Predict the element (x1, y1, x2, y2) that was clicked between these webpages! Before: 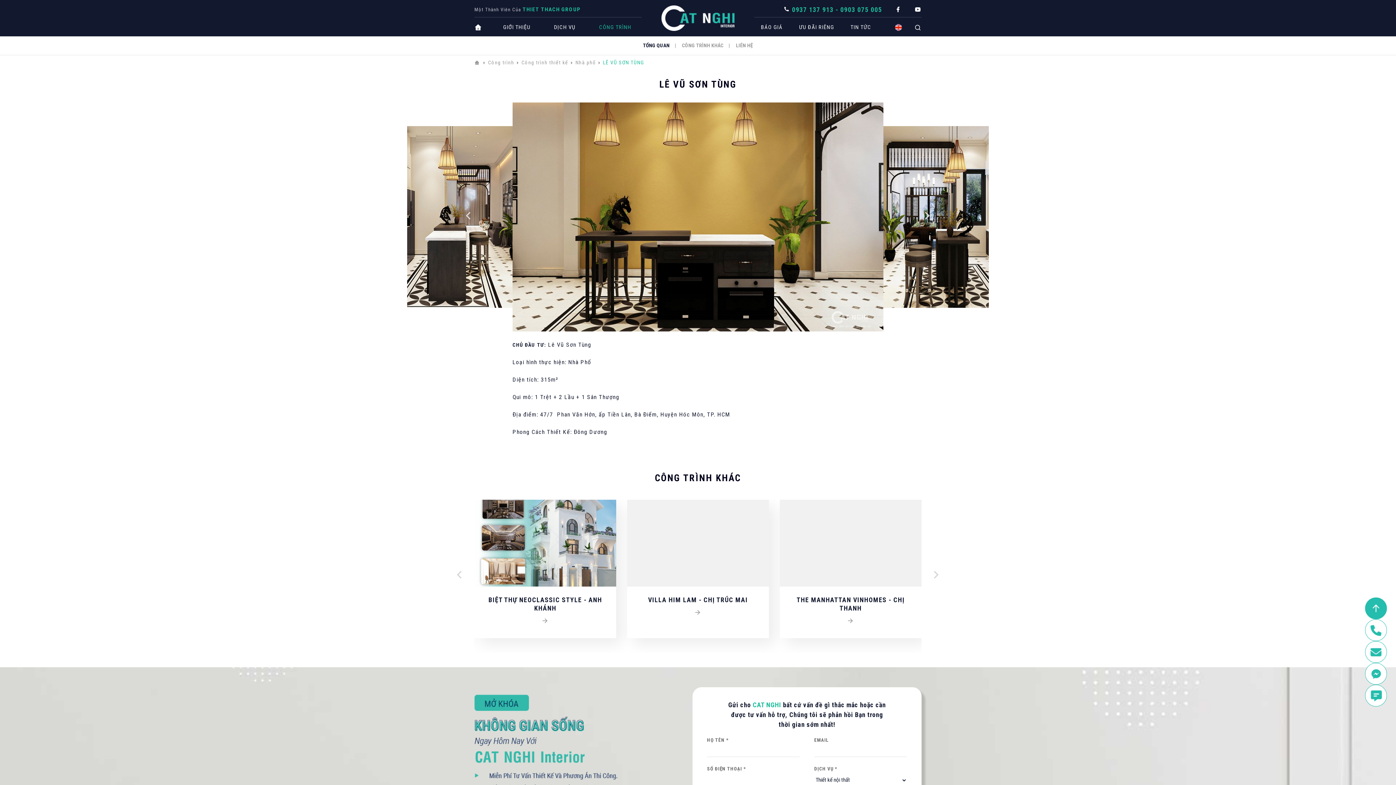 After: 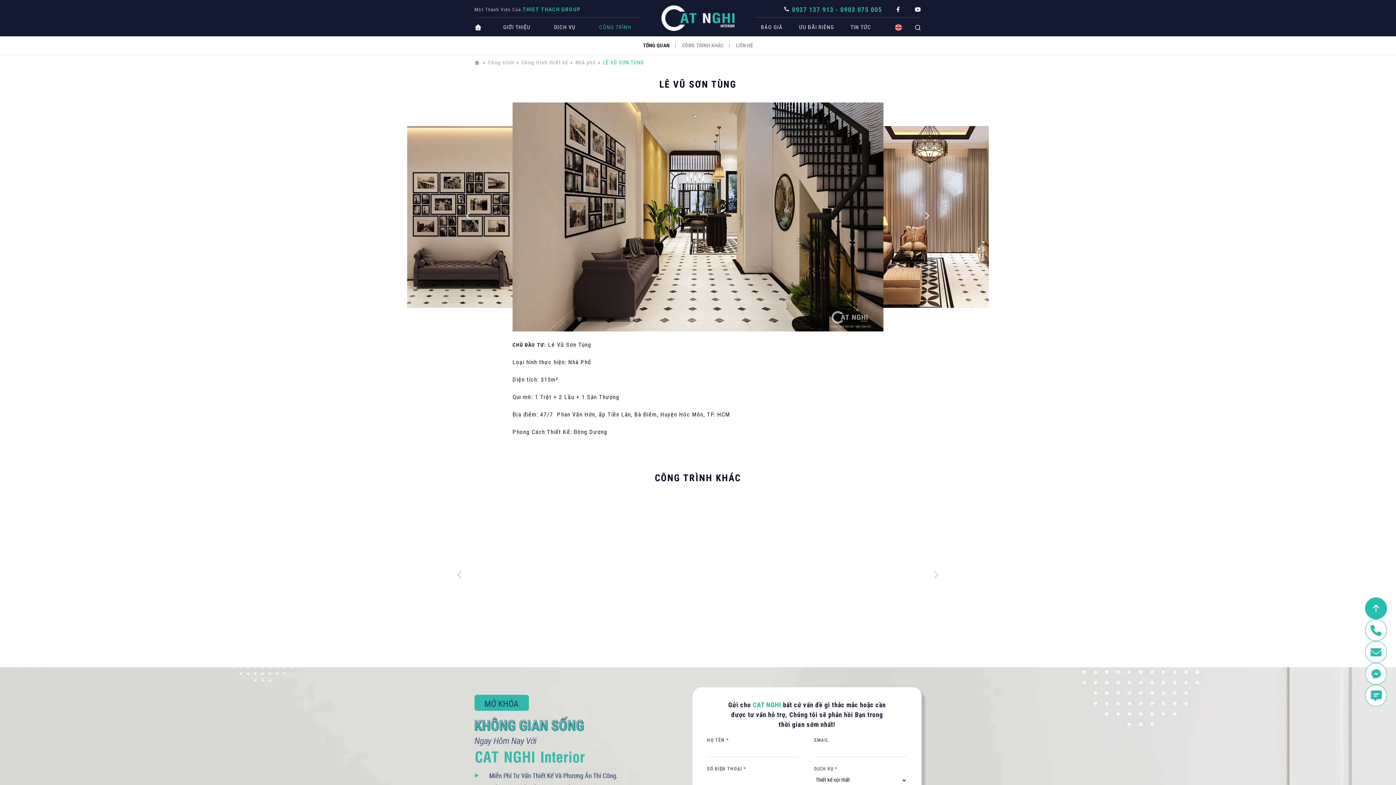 Action: bbox: (522, 6, 580, 12) label: THIET THACH GROUP